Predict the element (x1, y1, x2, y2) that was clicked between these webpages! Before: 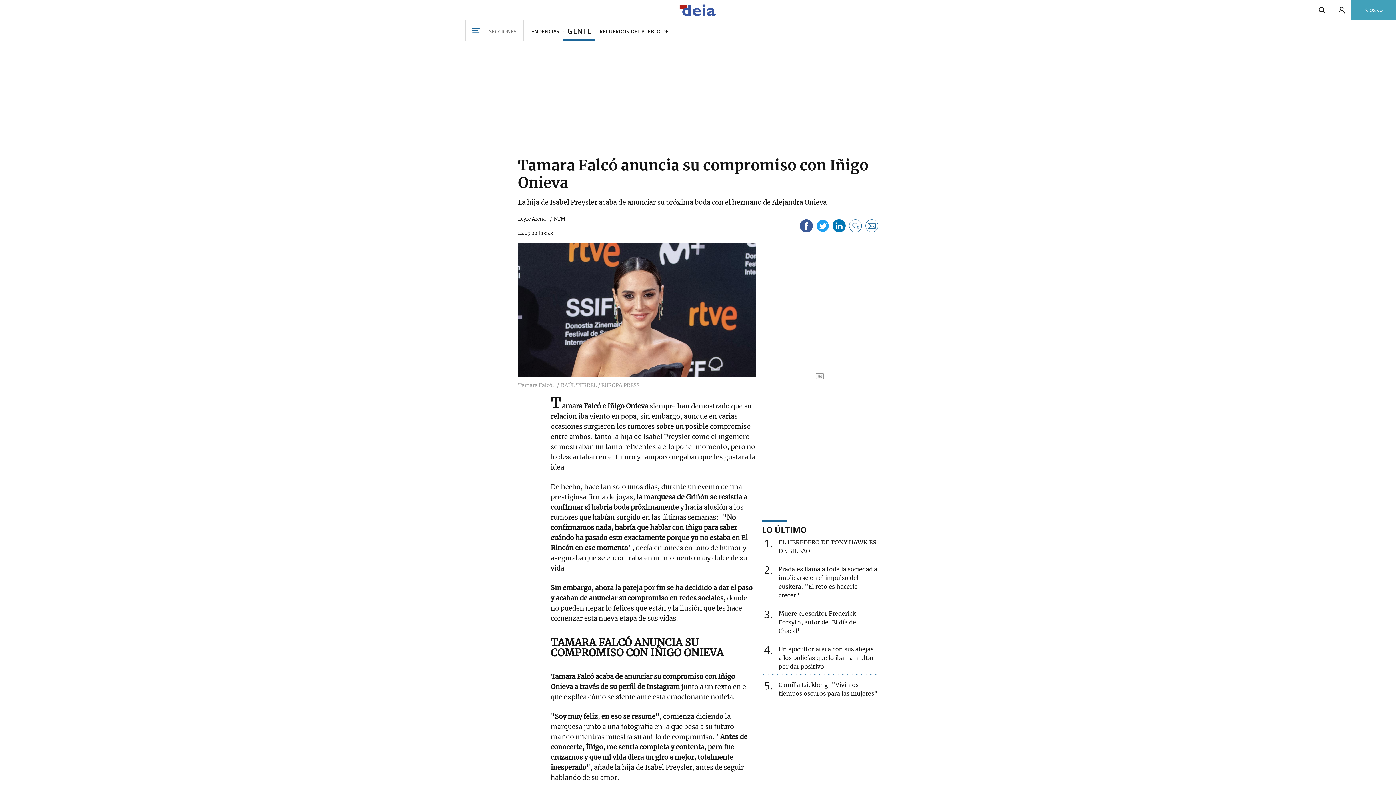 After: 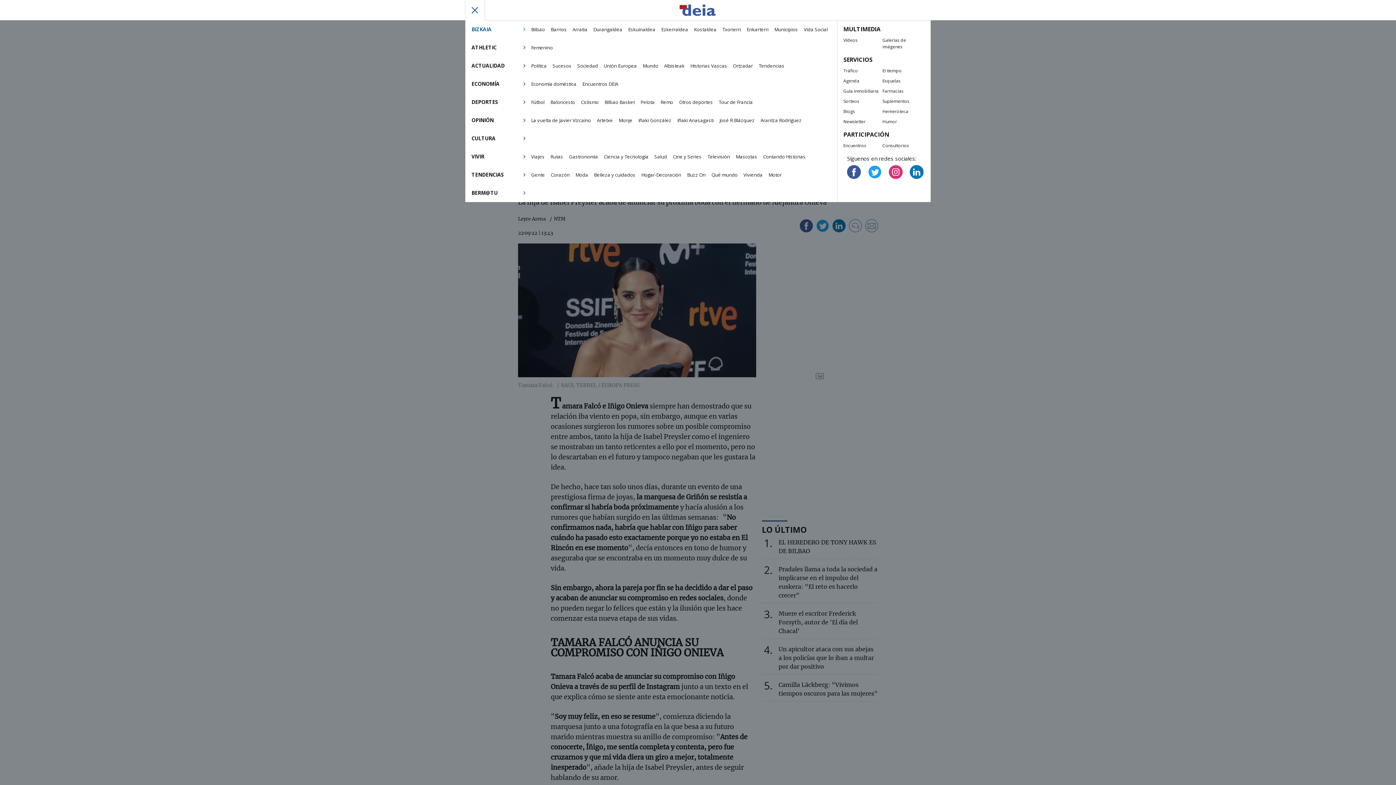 Action: label: SECCIONES bbox: (465, 20, 523, 40)